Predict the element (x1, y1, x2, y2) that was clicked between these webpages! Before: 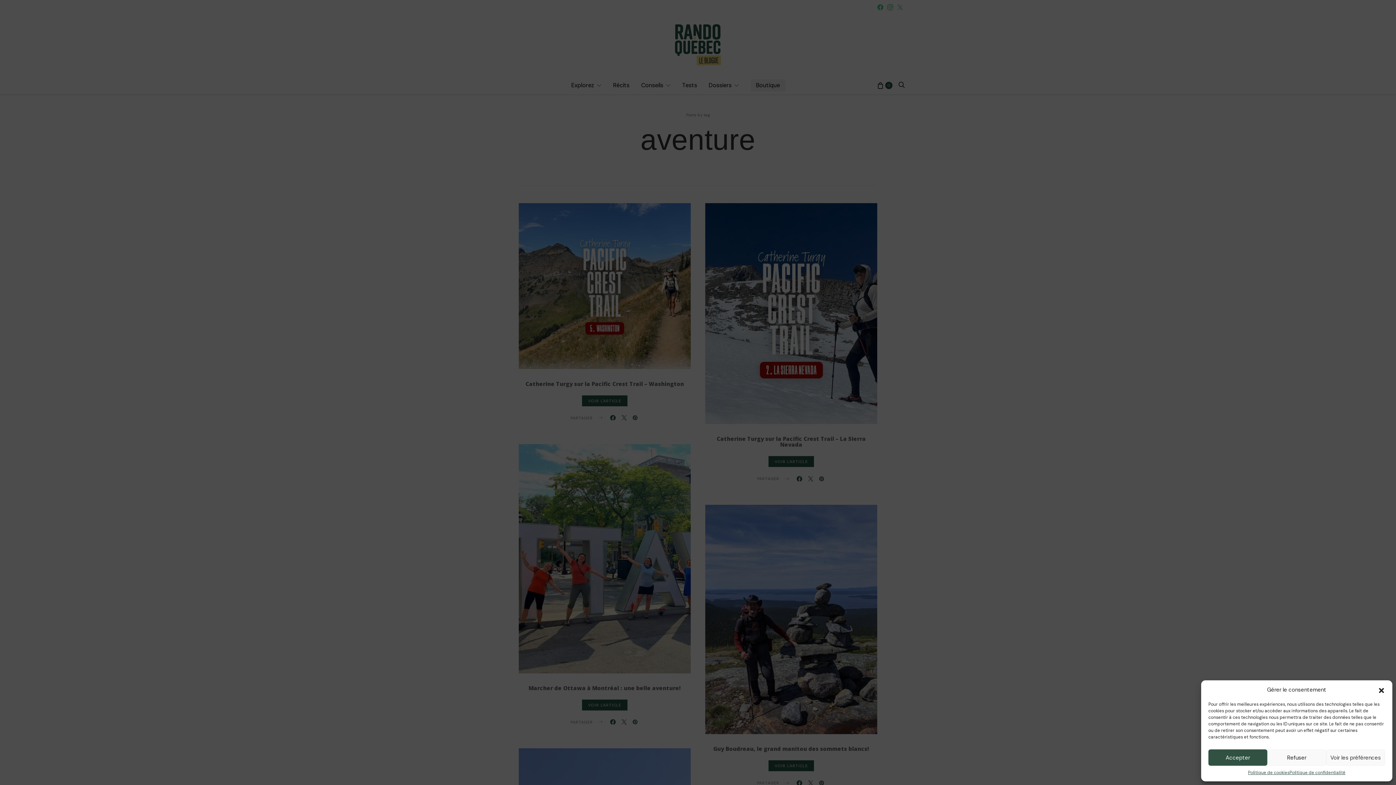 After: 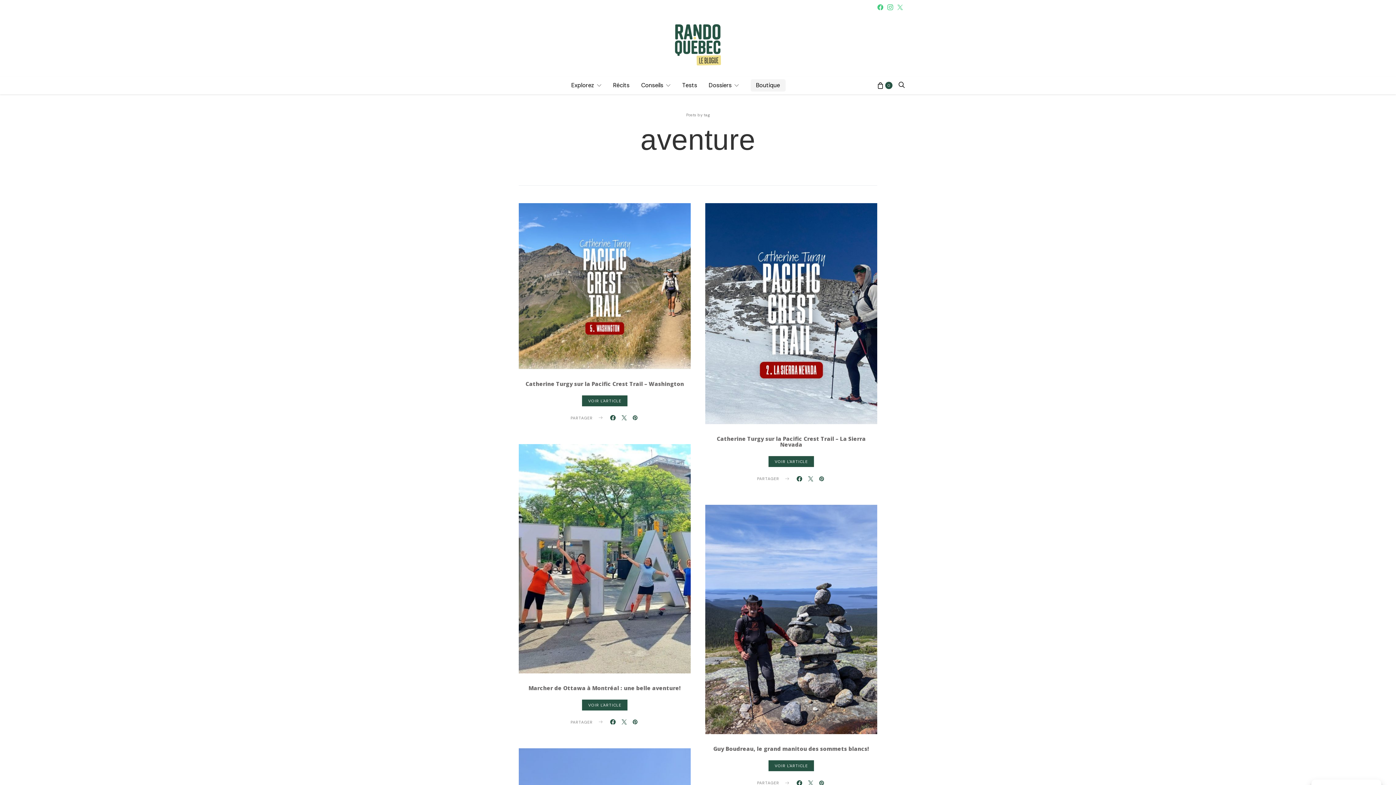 Action: bbox: (1378, 686, 1385, 693) label: Fermer la boîte de dialogue